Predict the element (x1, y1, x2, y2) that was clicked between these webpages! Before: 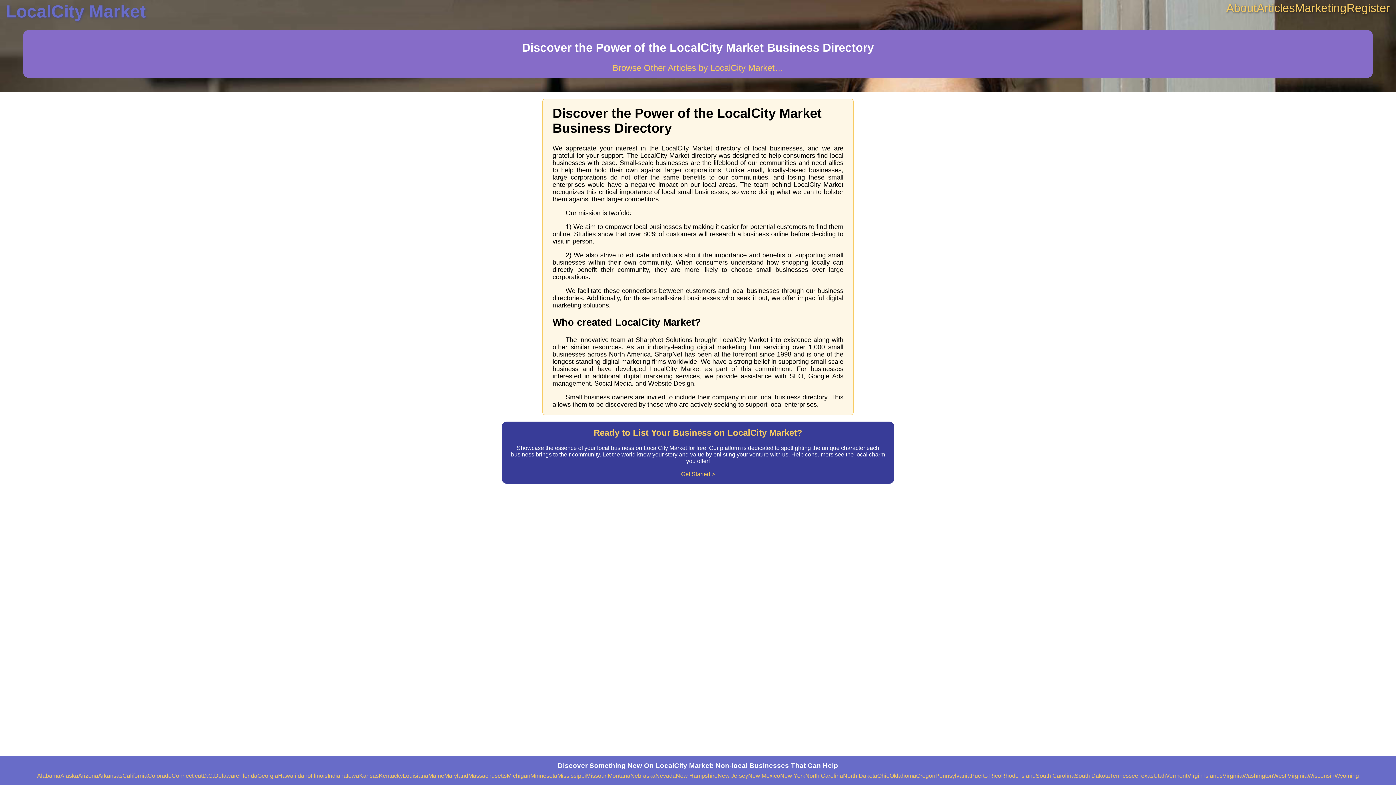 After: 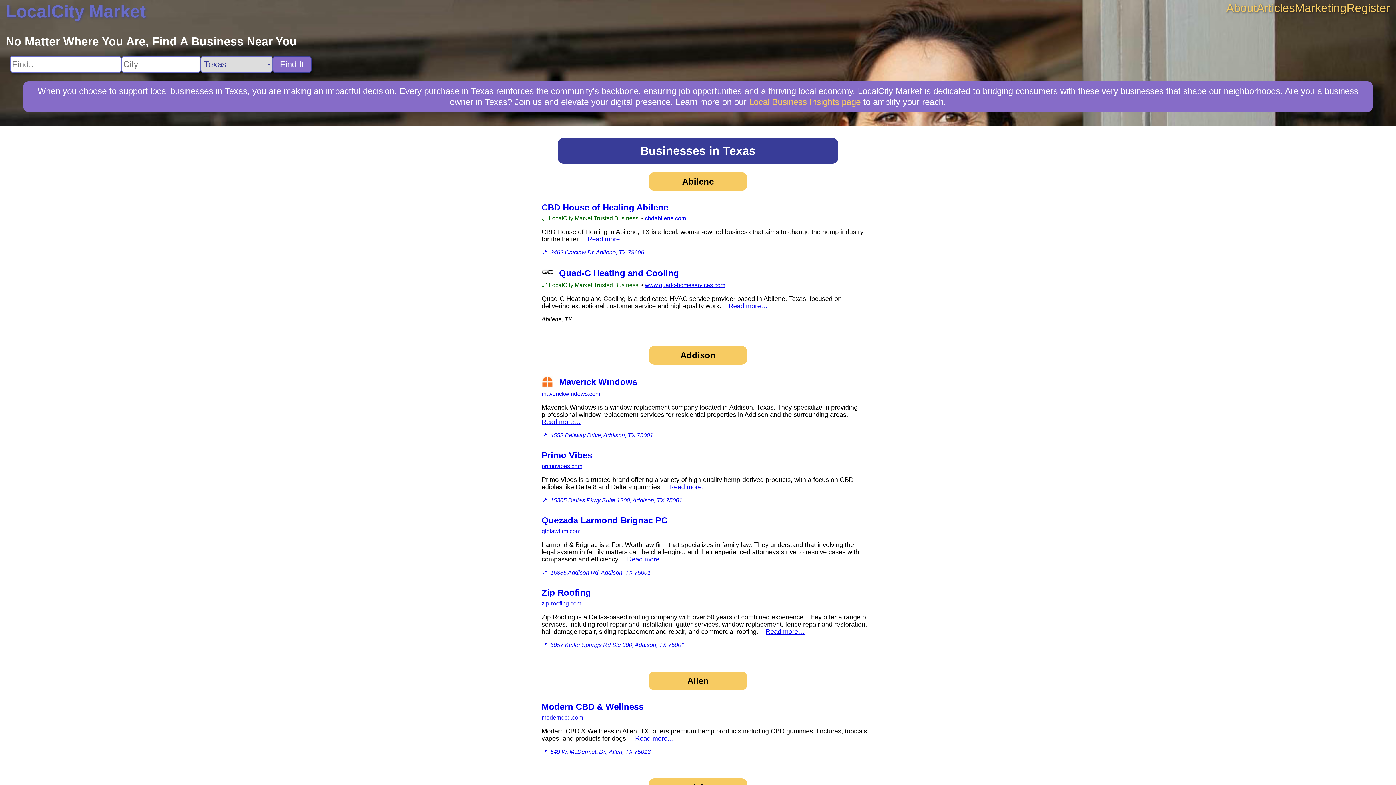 Action: bbox: (1138, 773, 1153, 779) label: Texas